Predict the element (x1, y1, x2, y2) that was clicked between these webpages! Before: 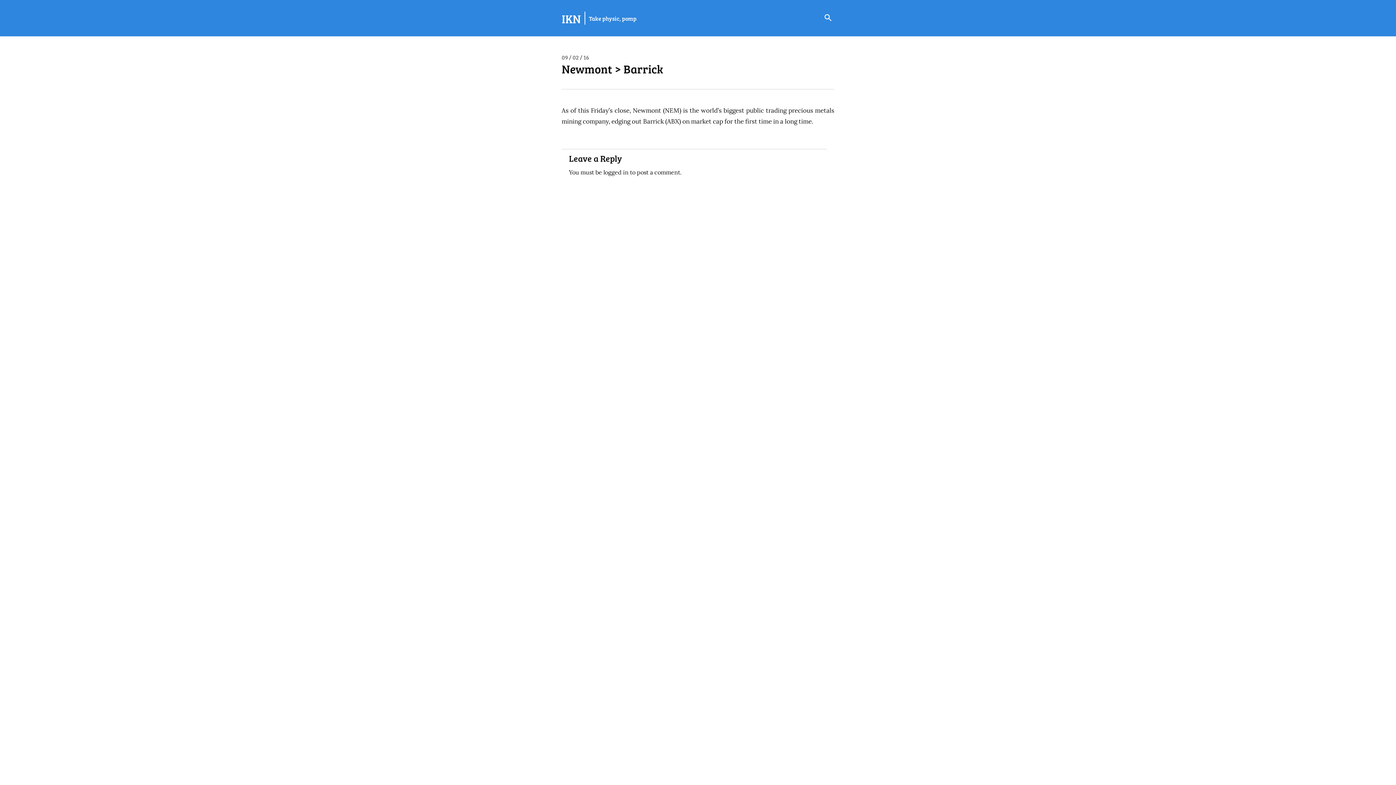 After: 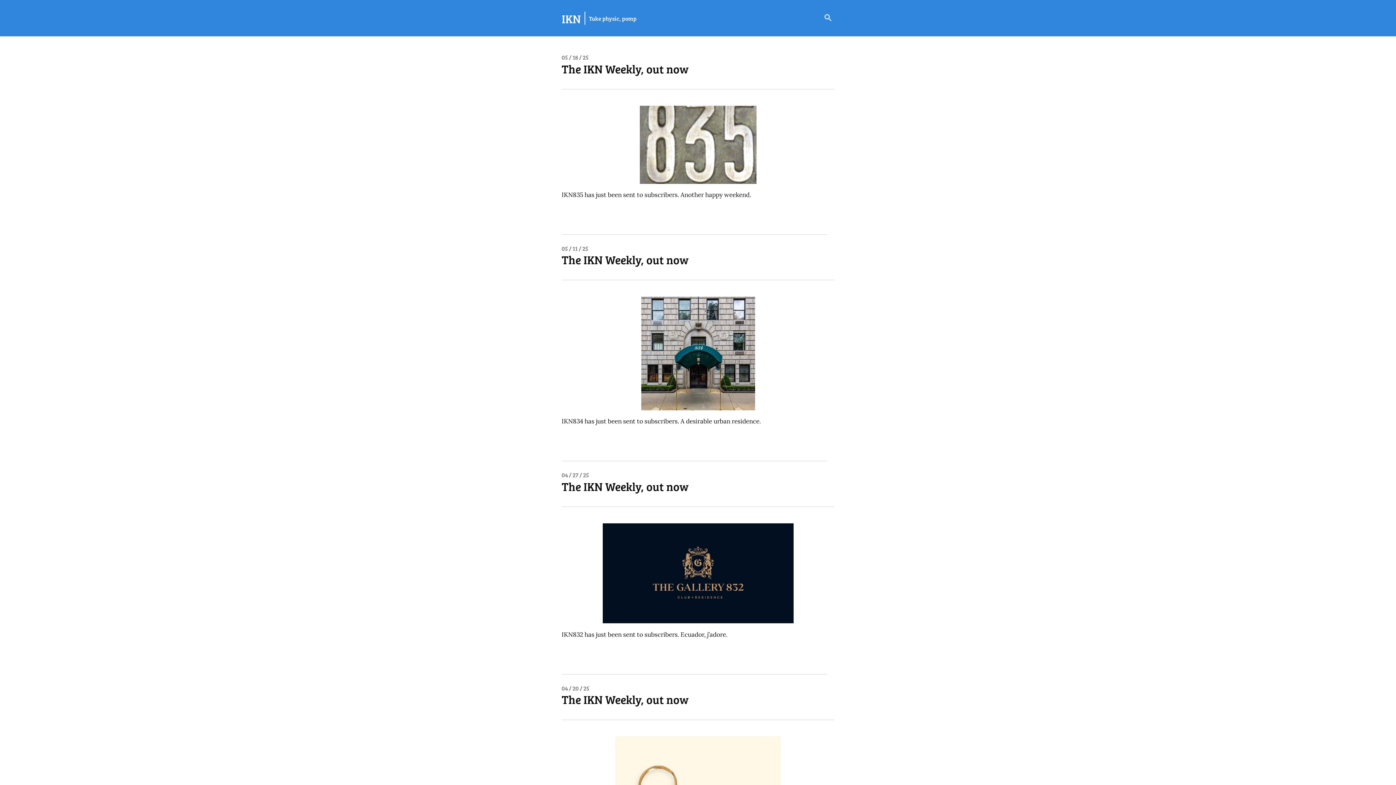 Action: bbox: (561, 9, 581, 26) label: IKN